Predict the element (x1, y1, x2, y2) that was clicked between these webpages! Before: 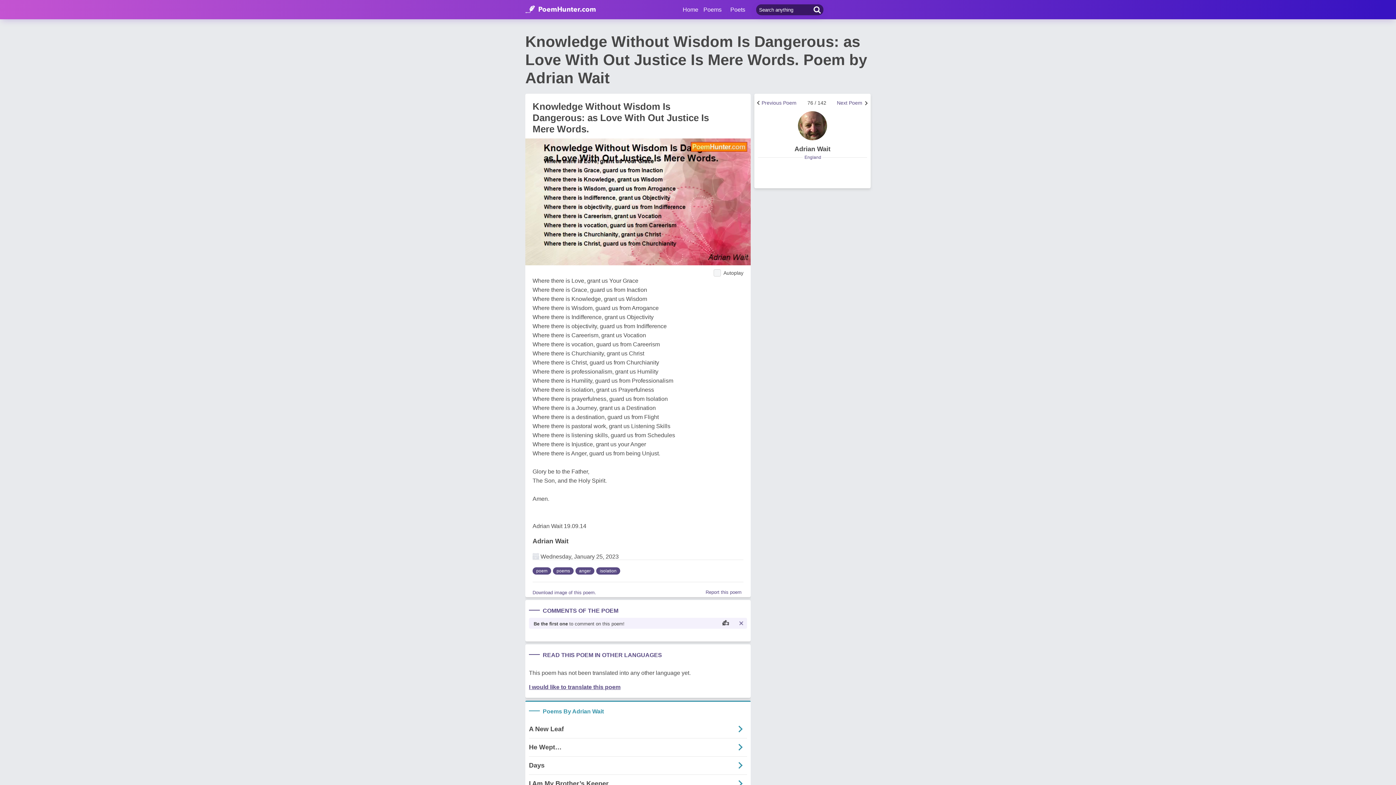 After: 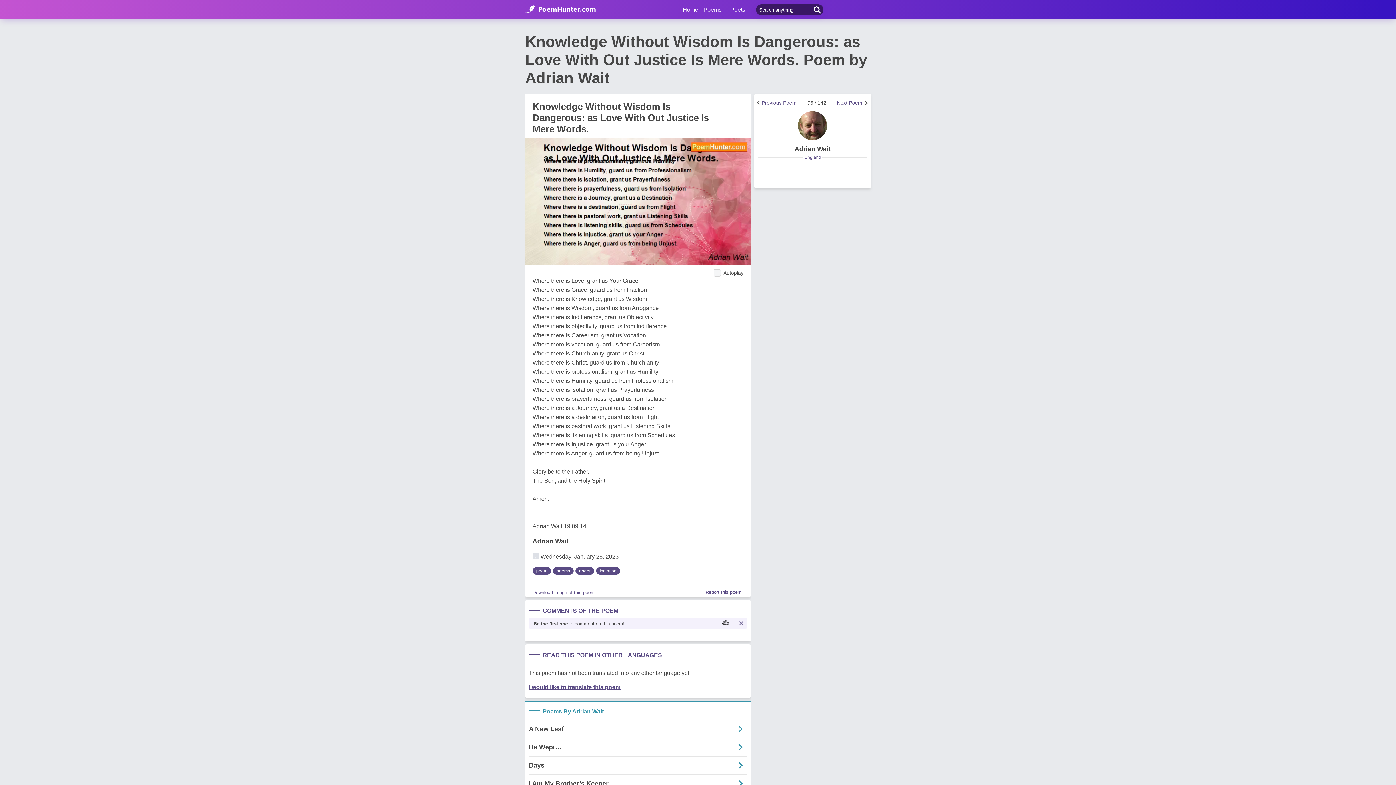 Action: label: Download image of this poem. bbox: (532, 686, 596, 691)